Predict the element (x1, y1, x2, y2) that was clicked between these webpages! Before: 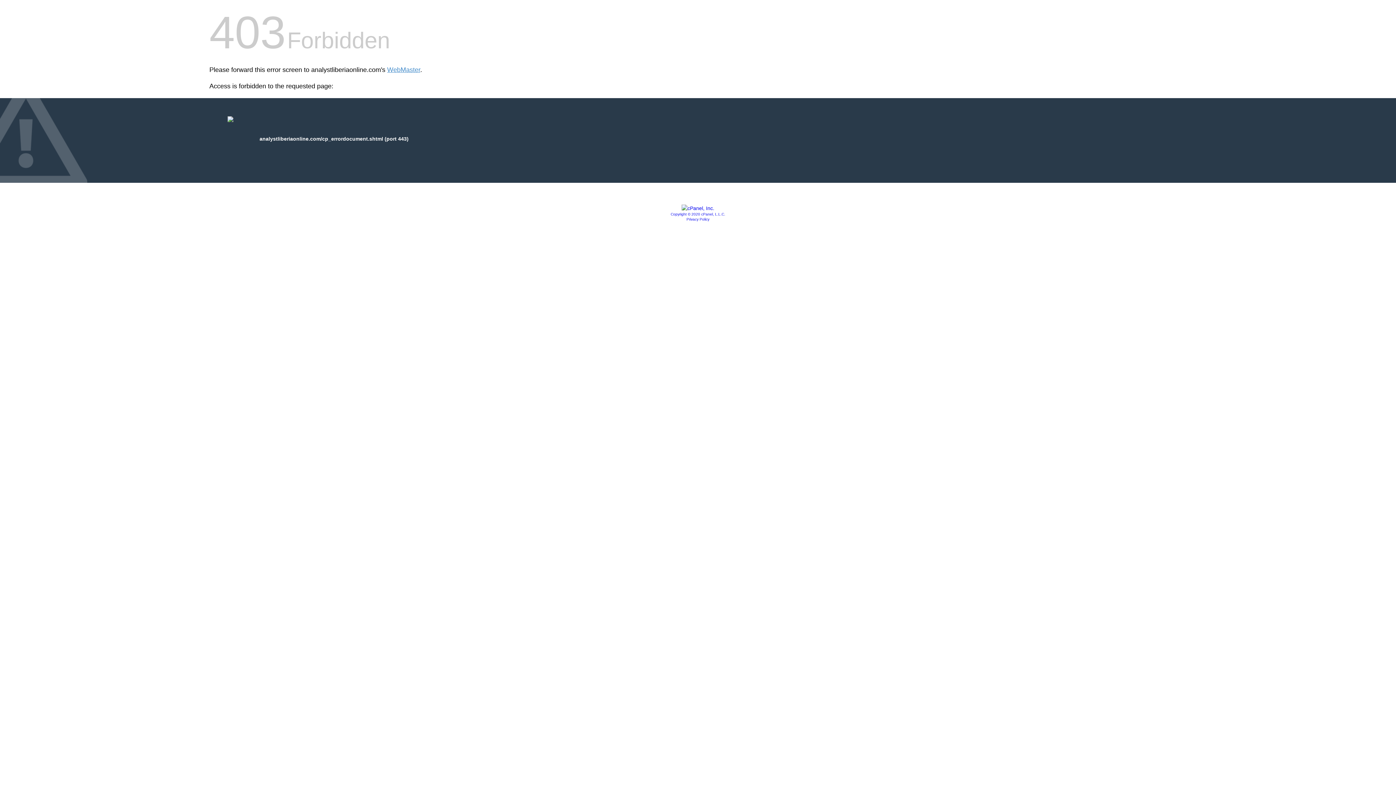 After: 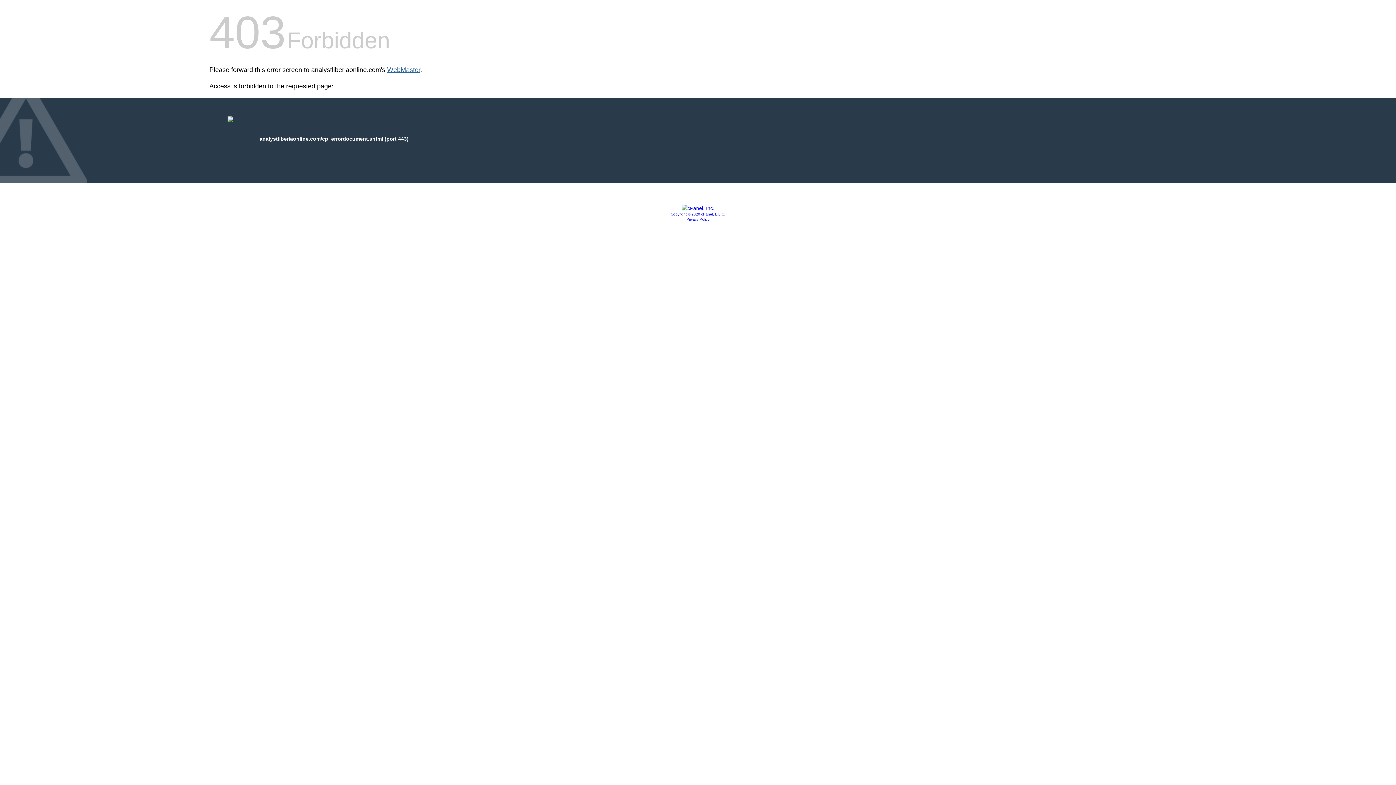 Action: bbox: (387, 66, 420, 73) label: WebMaster